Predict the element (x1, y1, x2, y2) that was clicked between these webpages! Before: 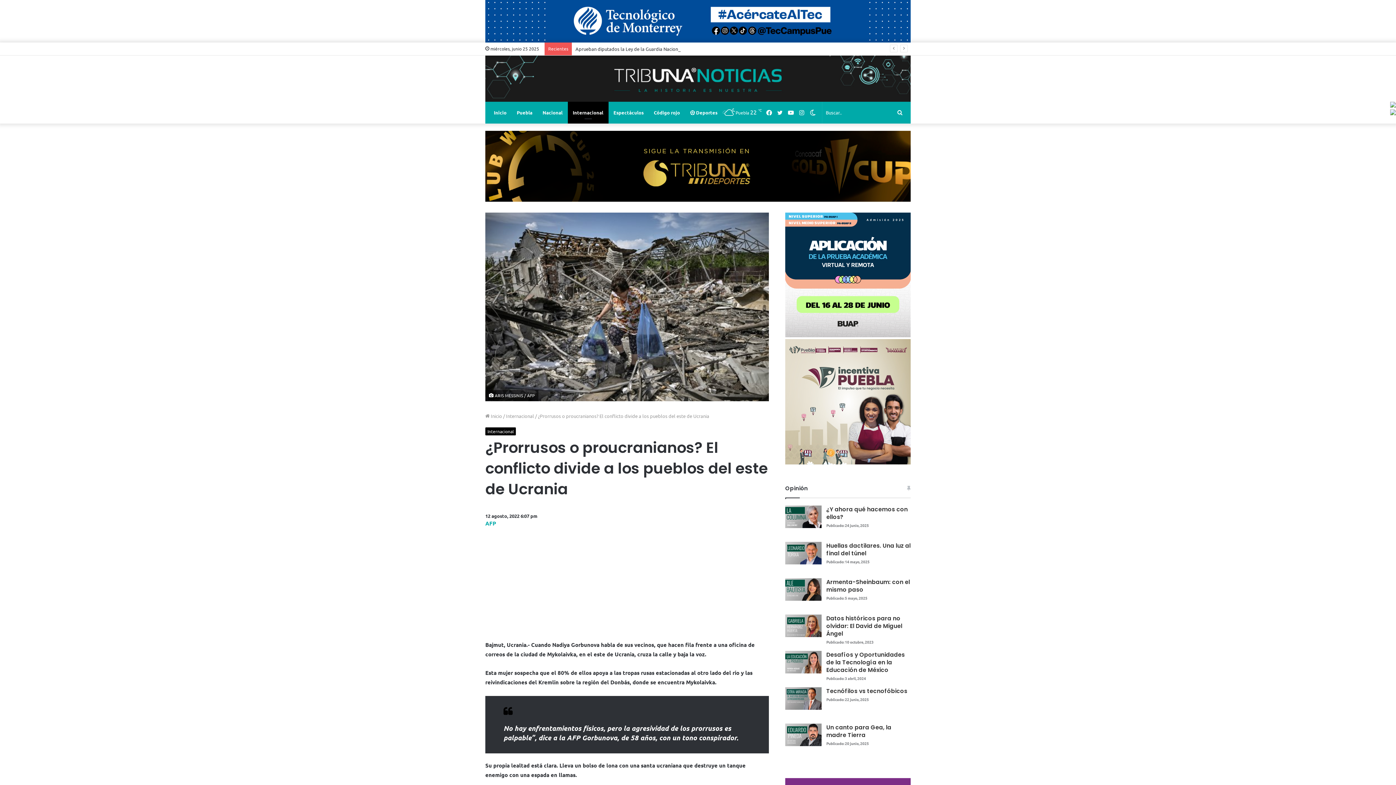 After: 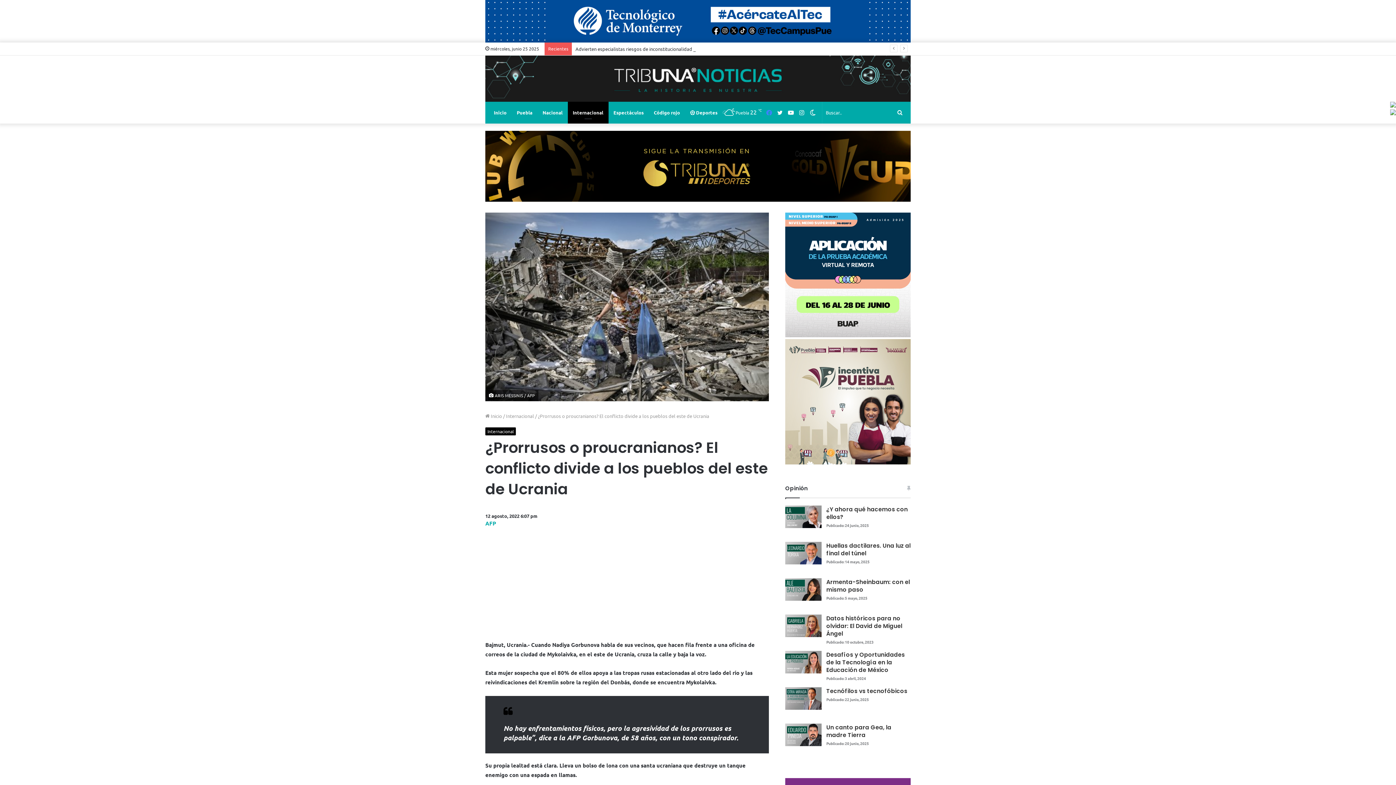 Action: label: Facebook bbox: (763, 101, 774, 123)